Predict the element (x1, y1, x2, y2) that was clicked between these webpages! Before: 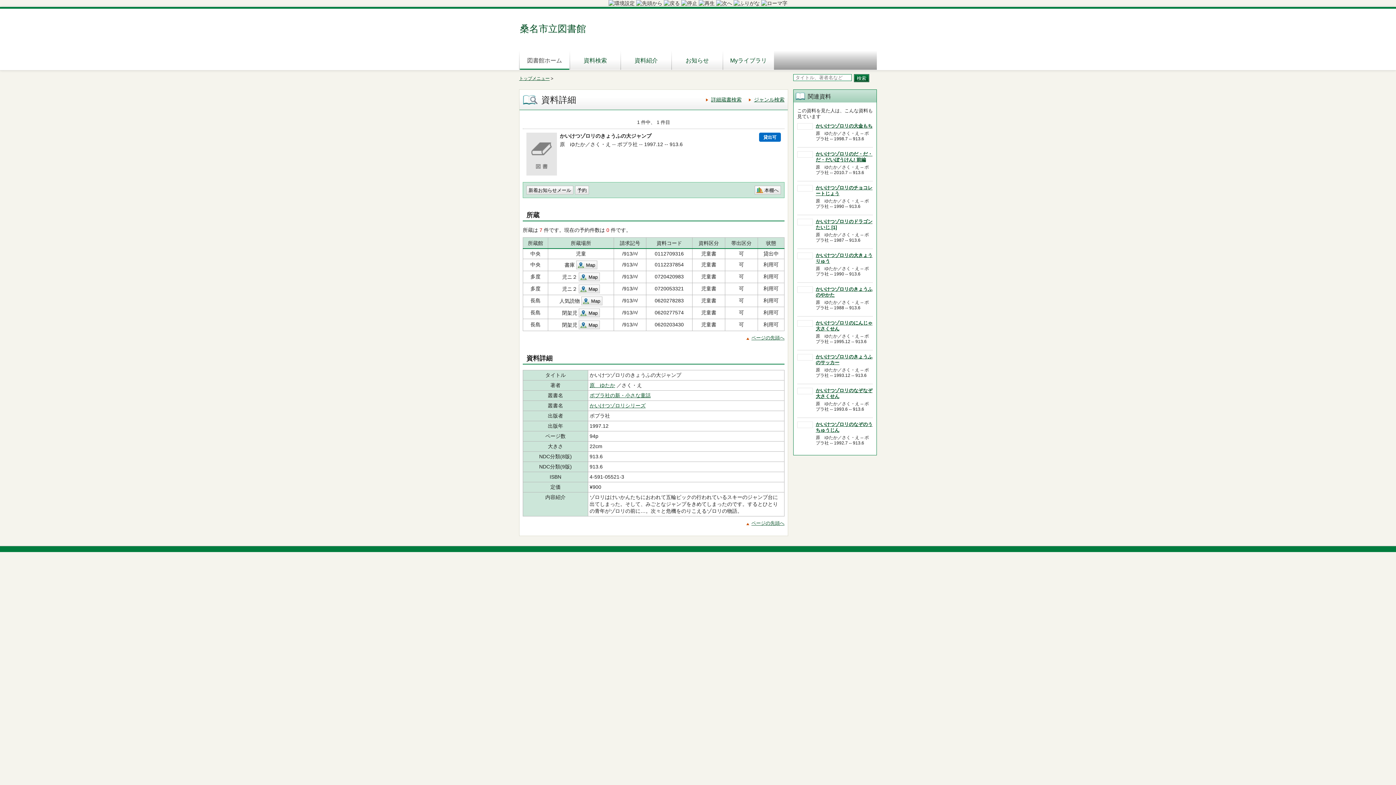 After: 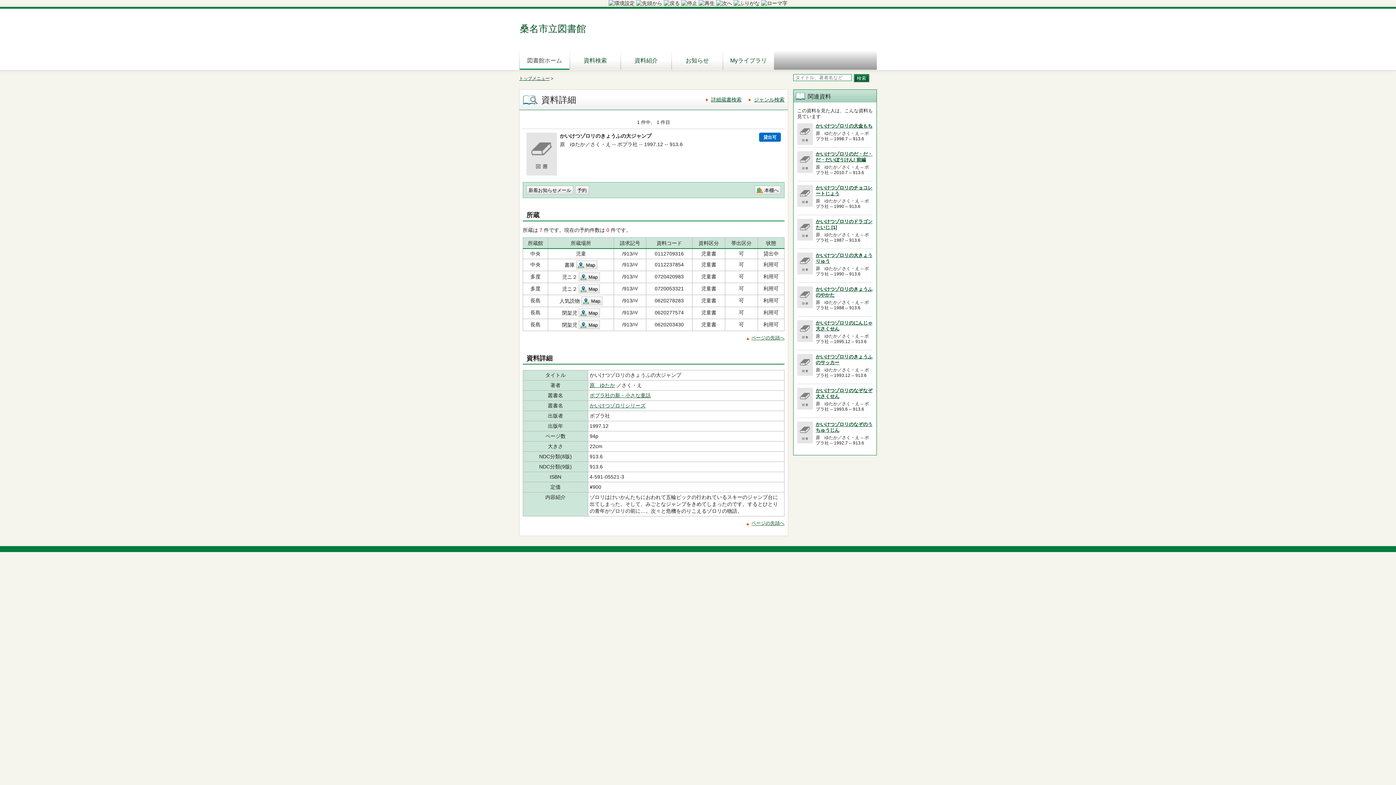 Action: bbox: (664, 0, 680, 6)